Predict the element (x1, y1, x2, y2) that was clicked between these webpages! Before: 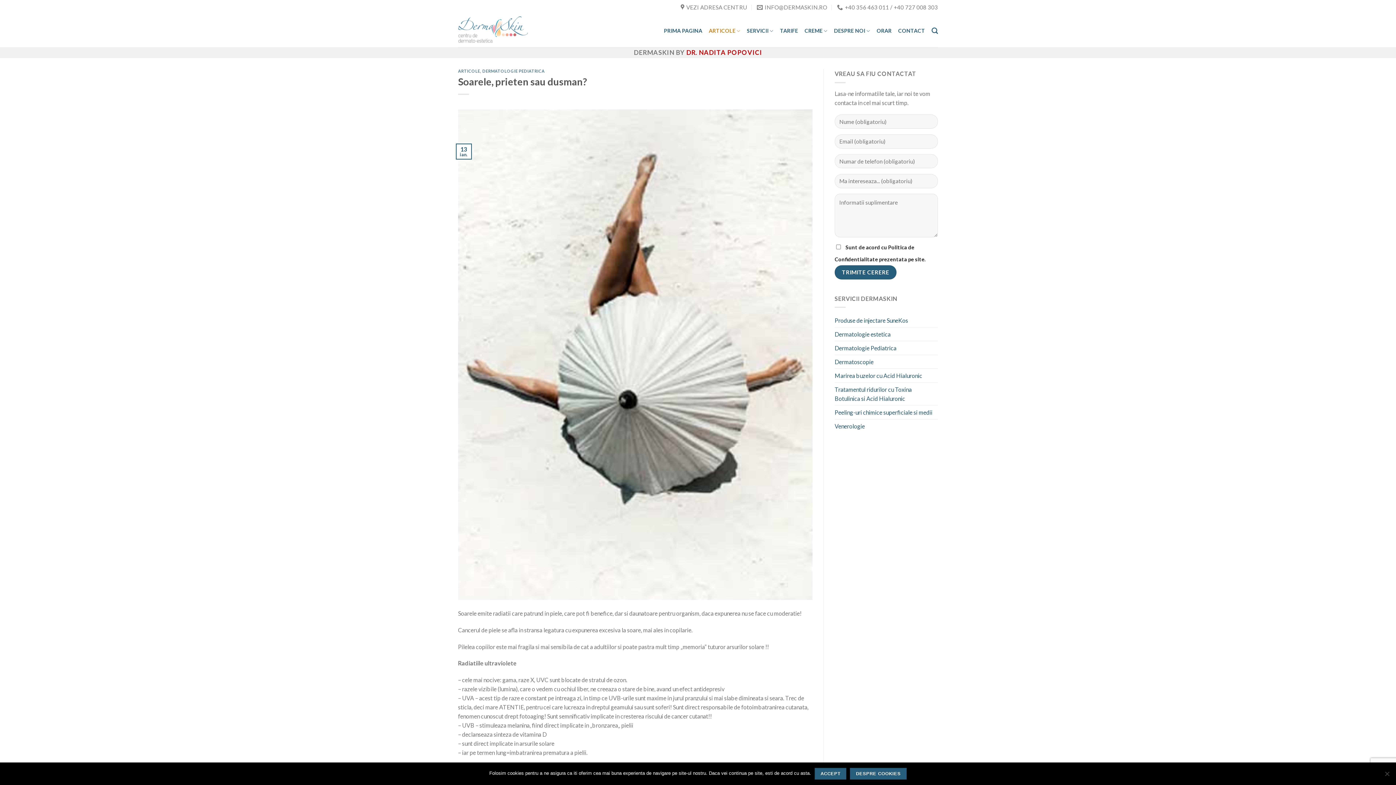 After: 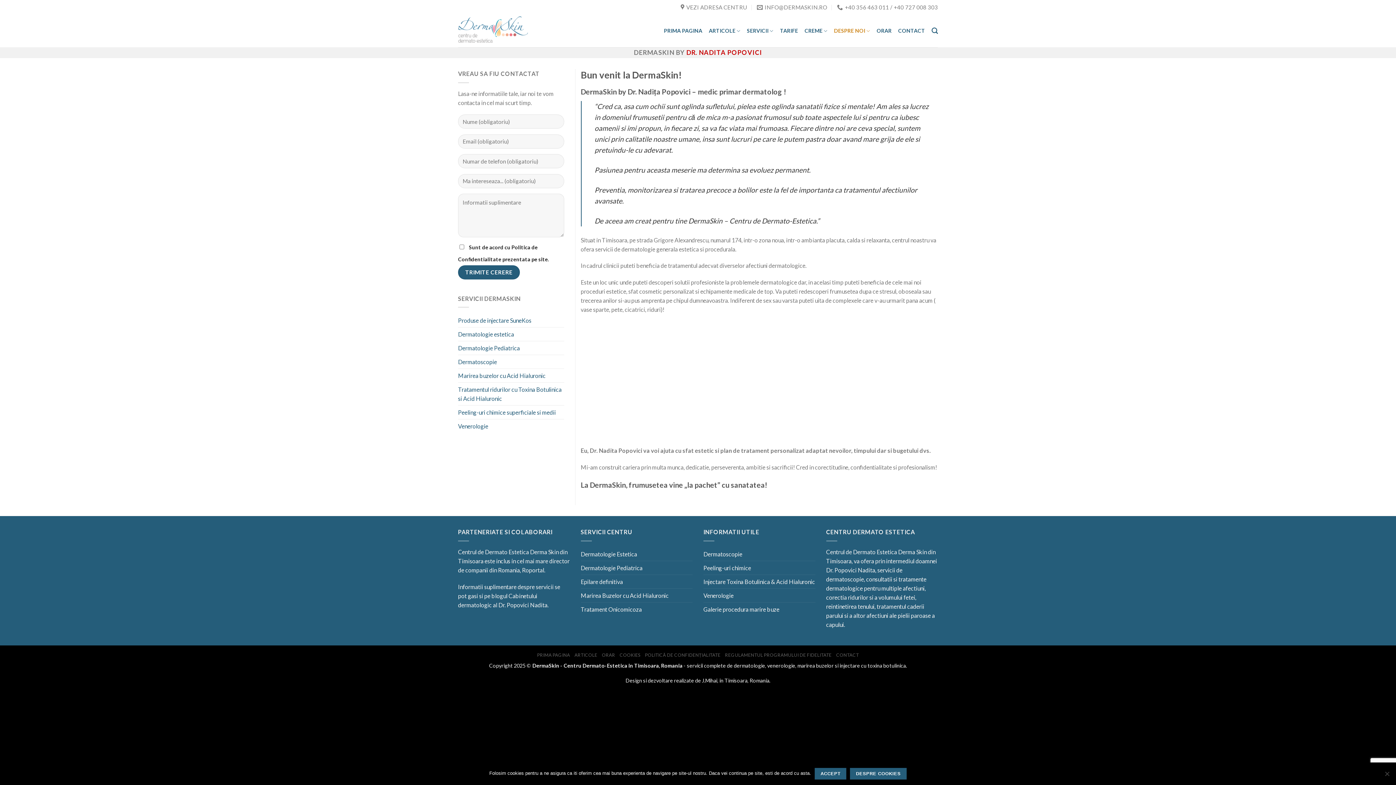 Action: bbox: (834, 23, 870, 38) label: DESPRE NOI